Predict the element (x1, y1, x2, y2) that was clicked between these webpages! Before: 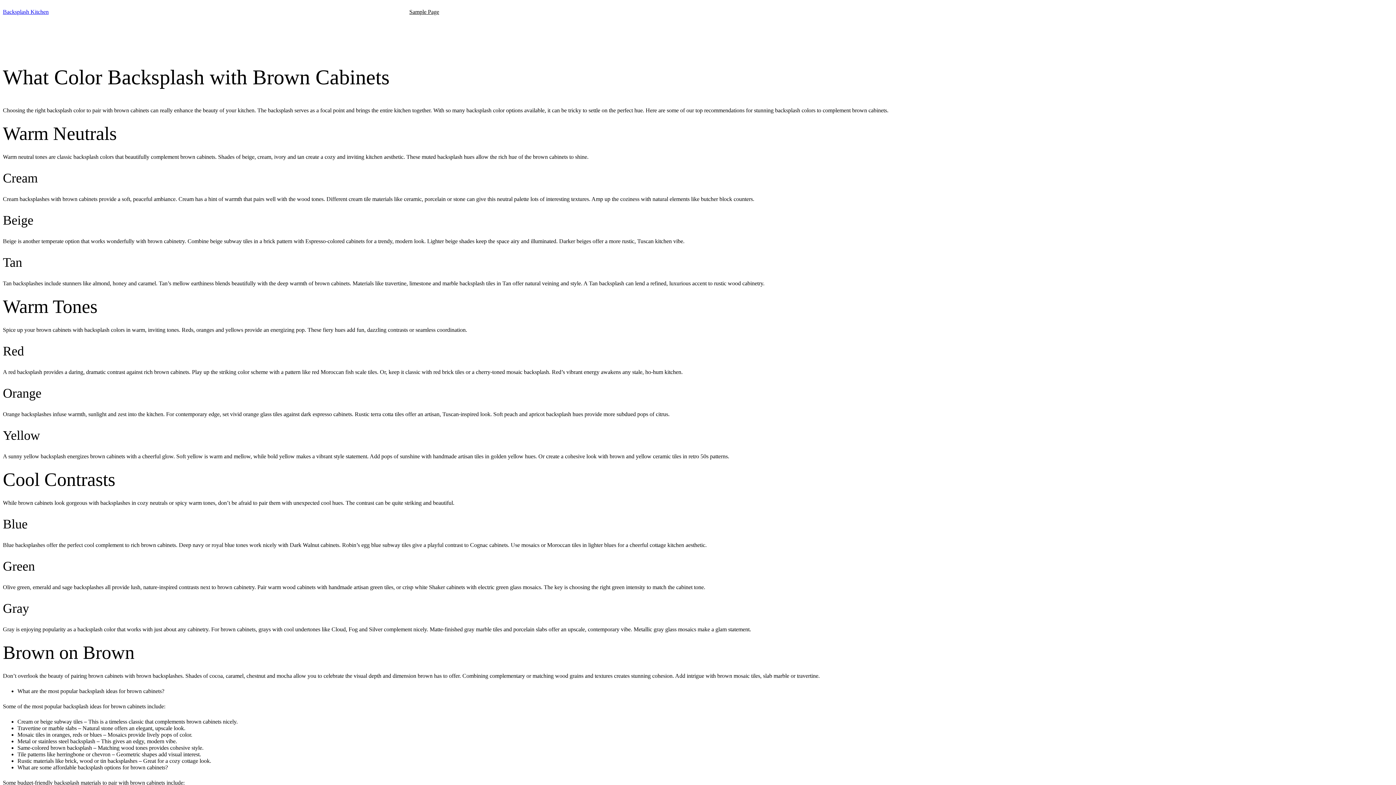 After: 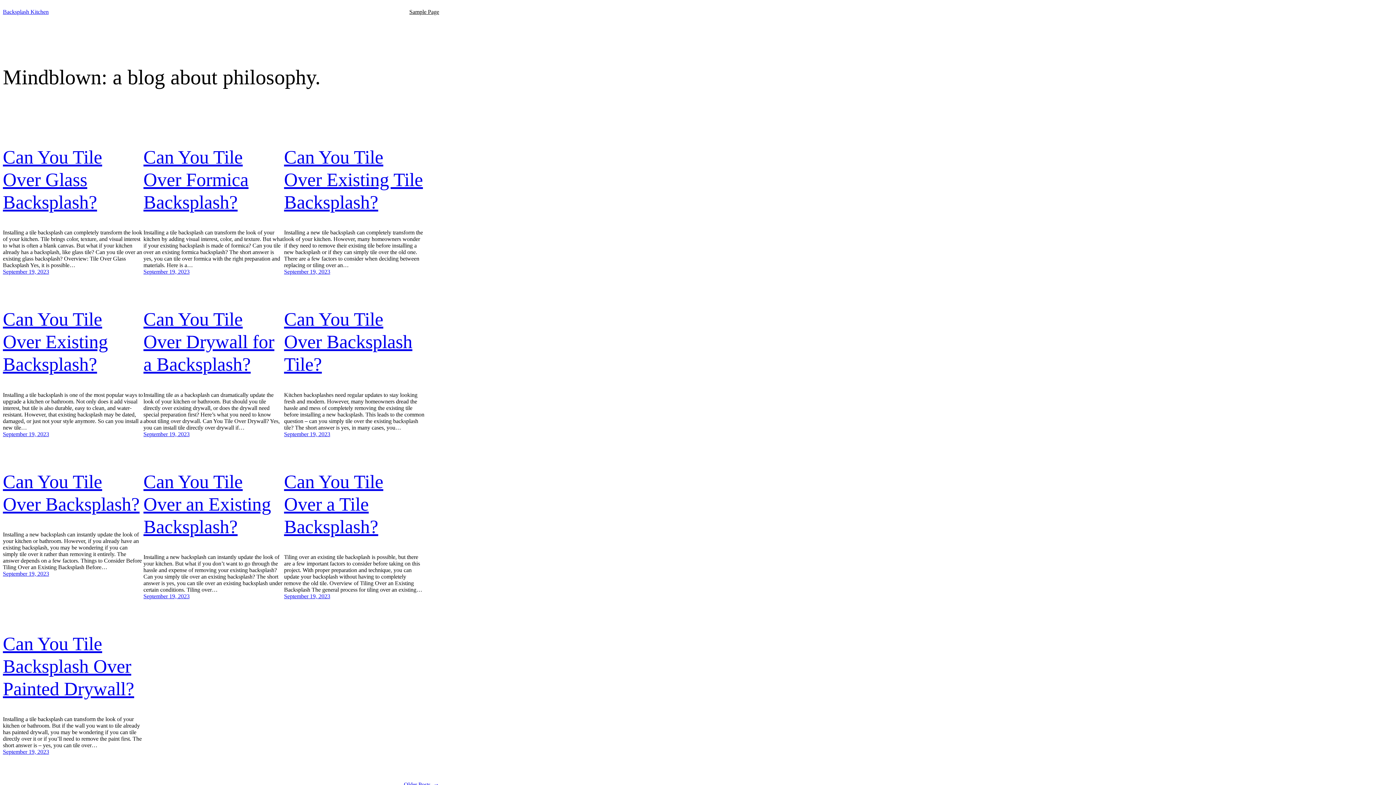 Action: bbox: (2, 8, 48, 14) label: Backsplash Kitchen